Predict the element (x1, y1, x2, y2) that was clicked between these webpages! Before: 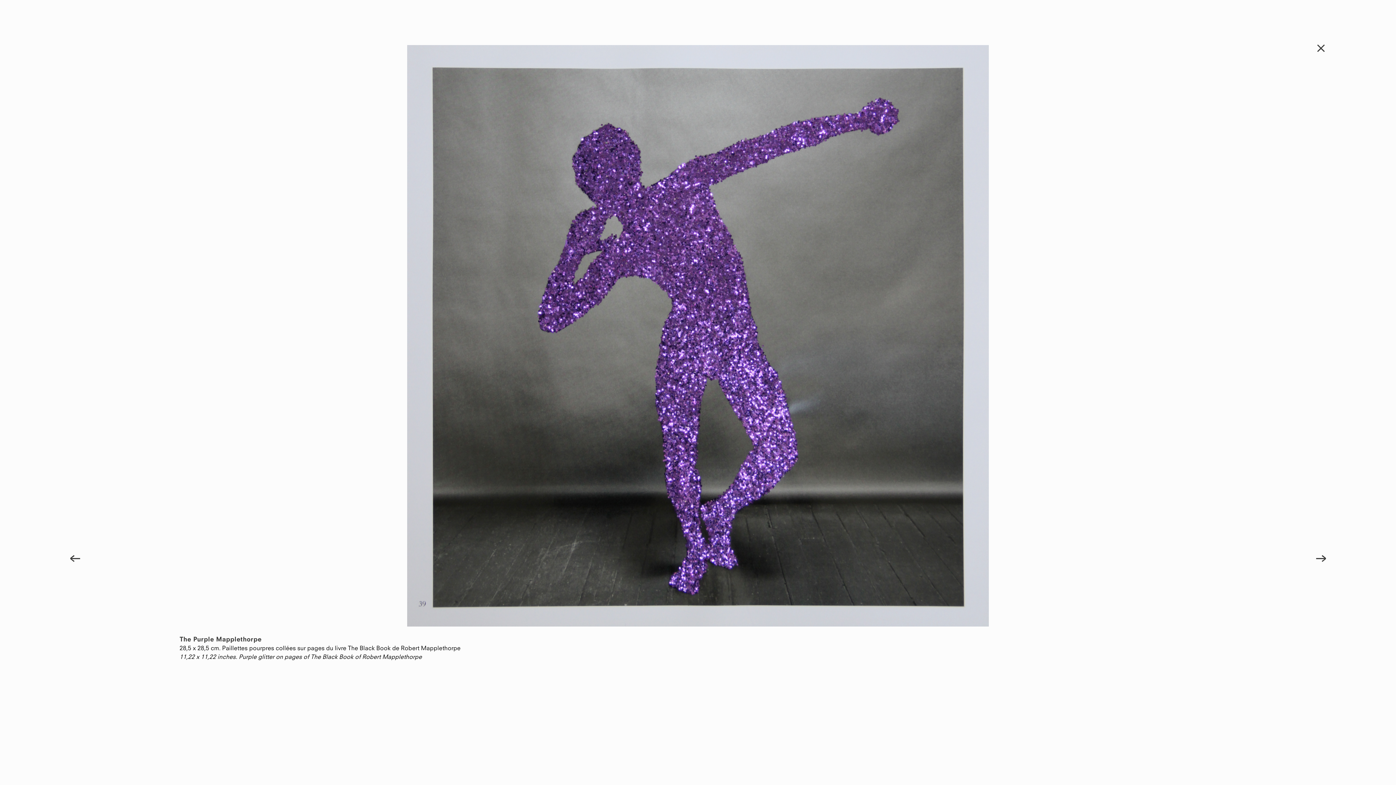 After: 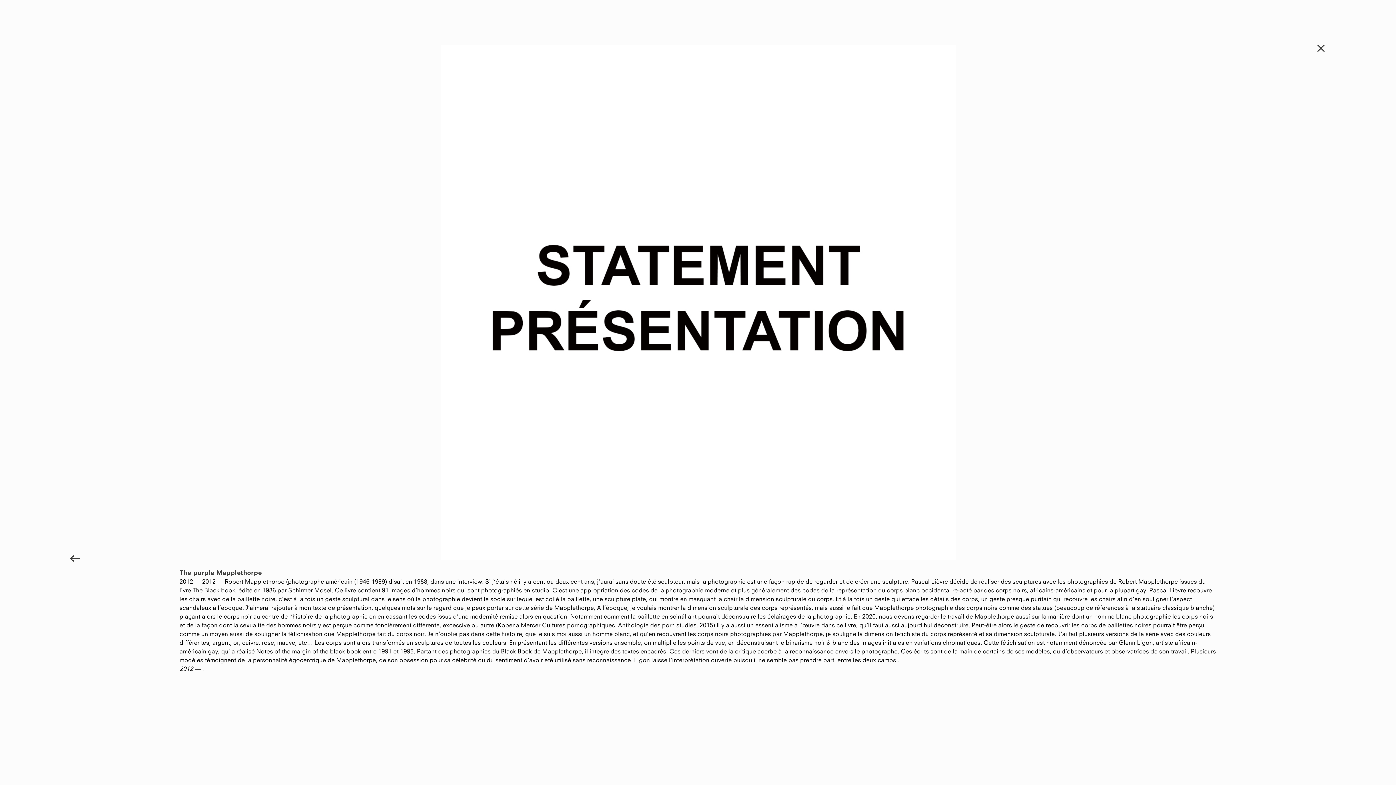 Action: label: → bbox: (1316, 556, 1326, 563)